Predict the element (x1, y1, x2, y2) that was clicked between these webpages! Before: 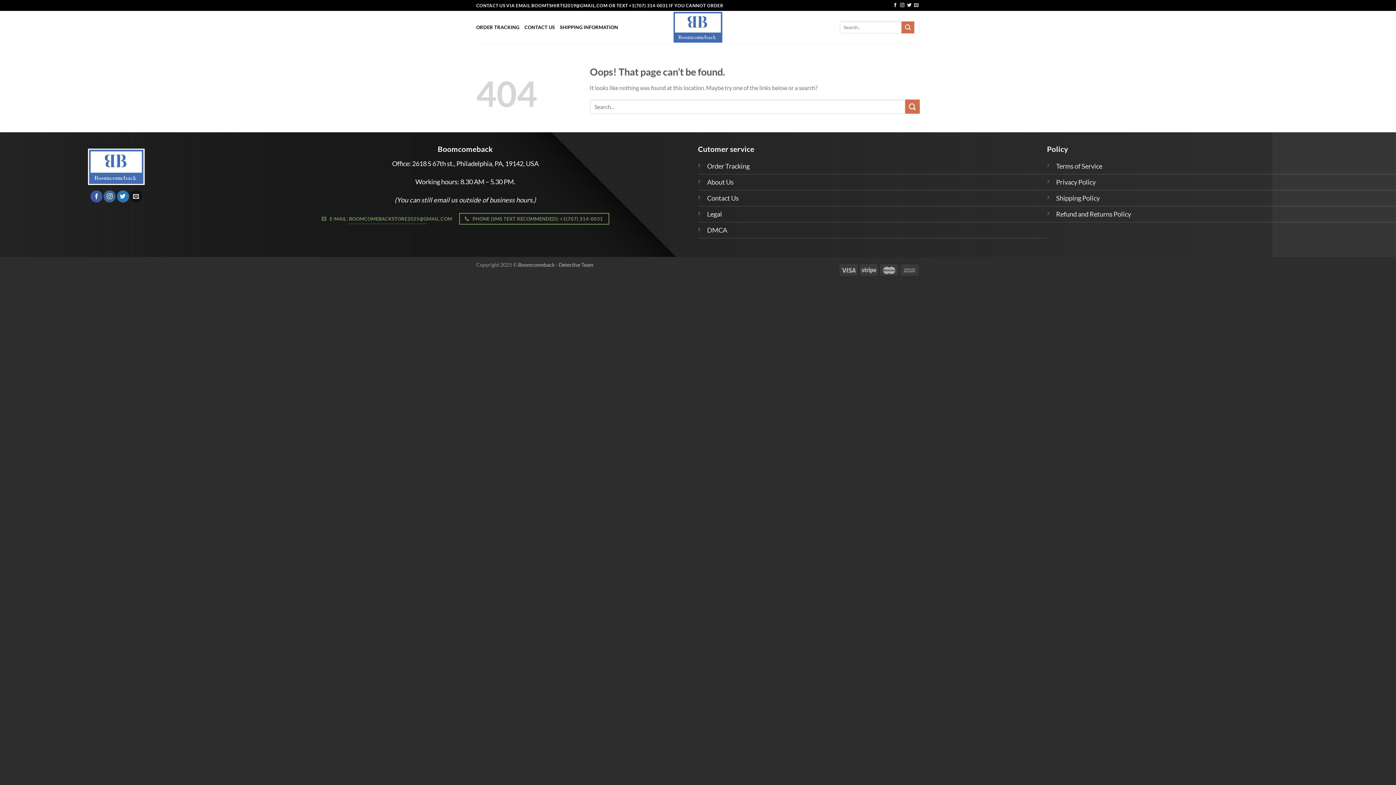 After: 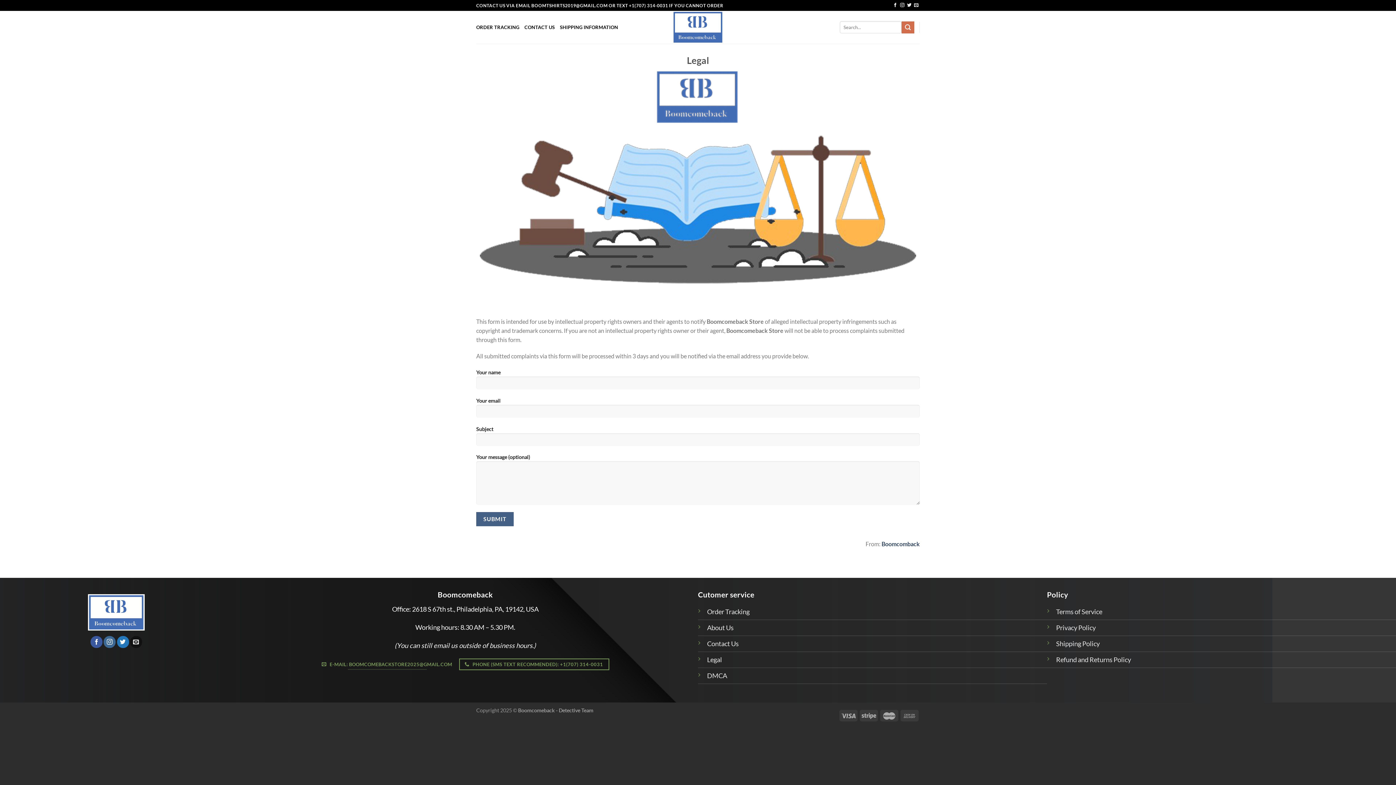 Action: label: Legal bbox: (707, 210, 722, 218)